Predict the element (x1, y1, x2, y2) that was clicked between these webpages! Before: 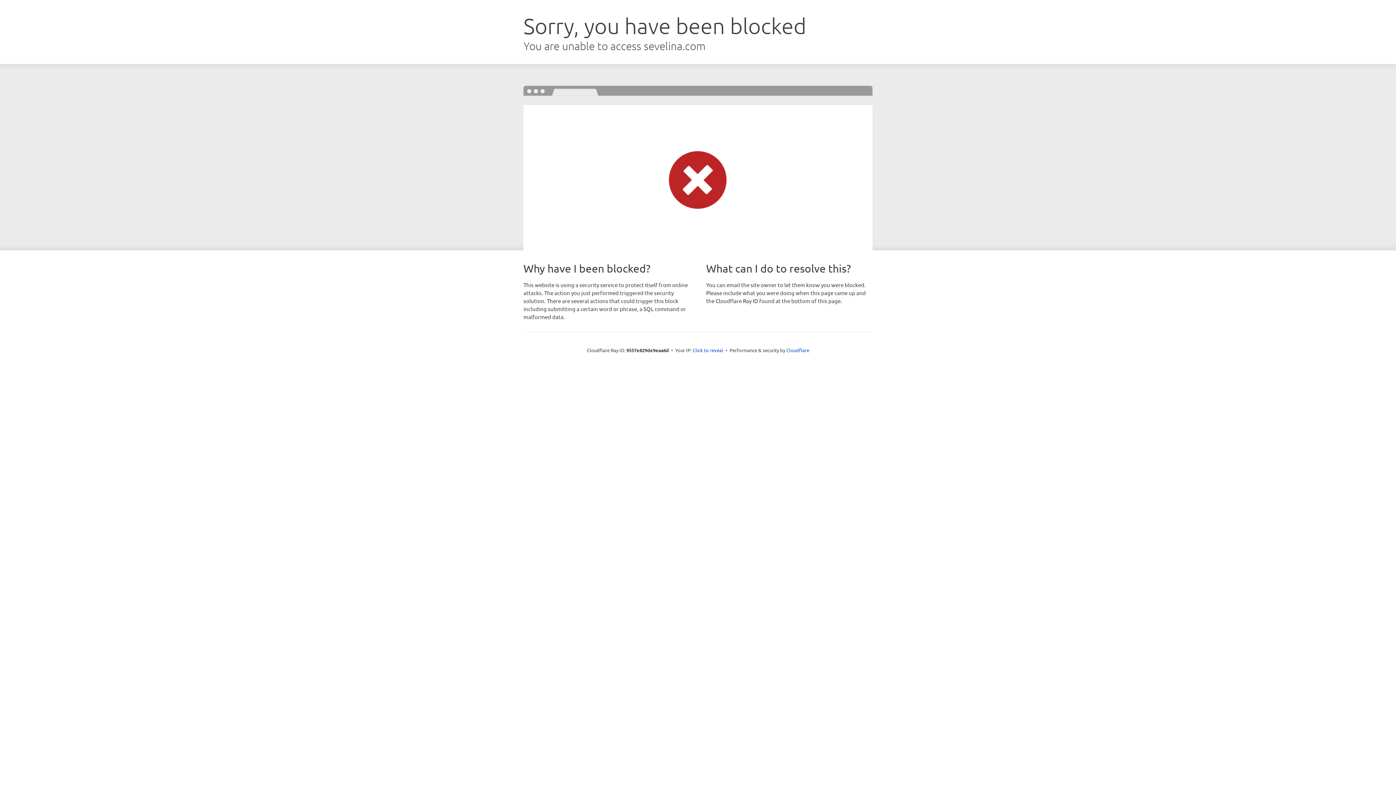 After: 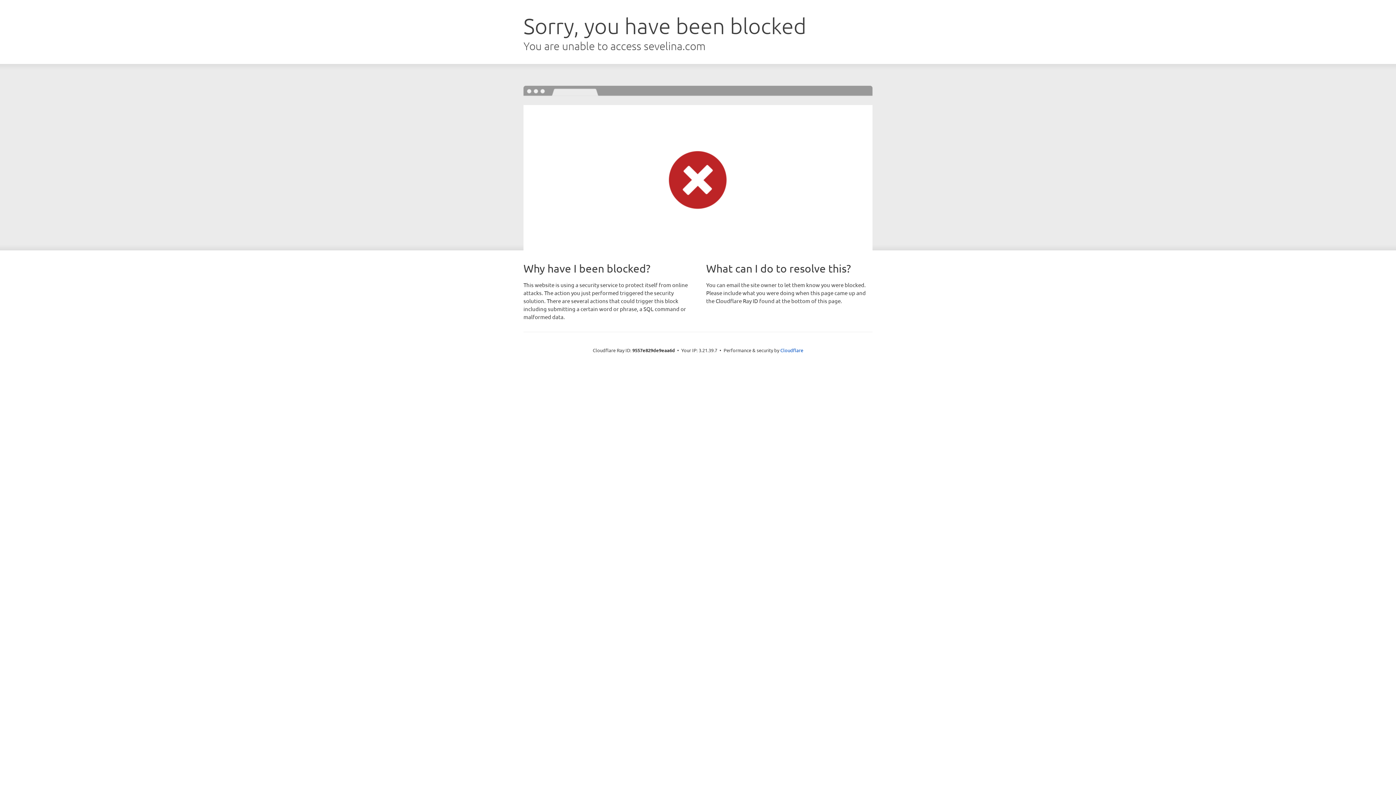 Action: label: Click to reveal bbox: (692, 346, 723, 353)